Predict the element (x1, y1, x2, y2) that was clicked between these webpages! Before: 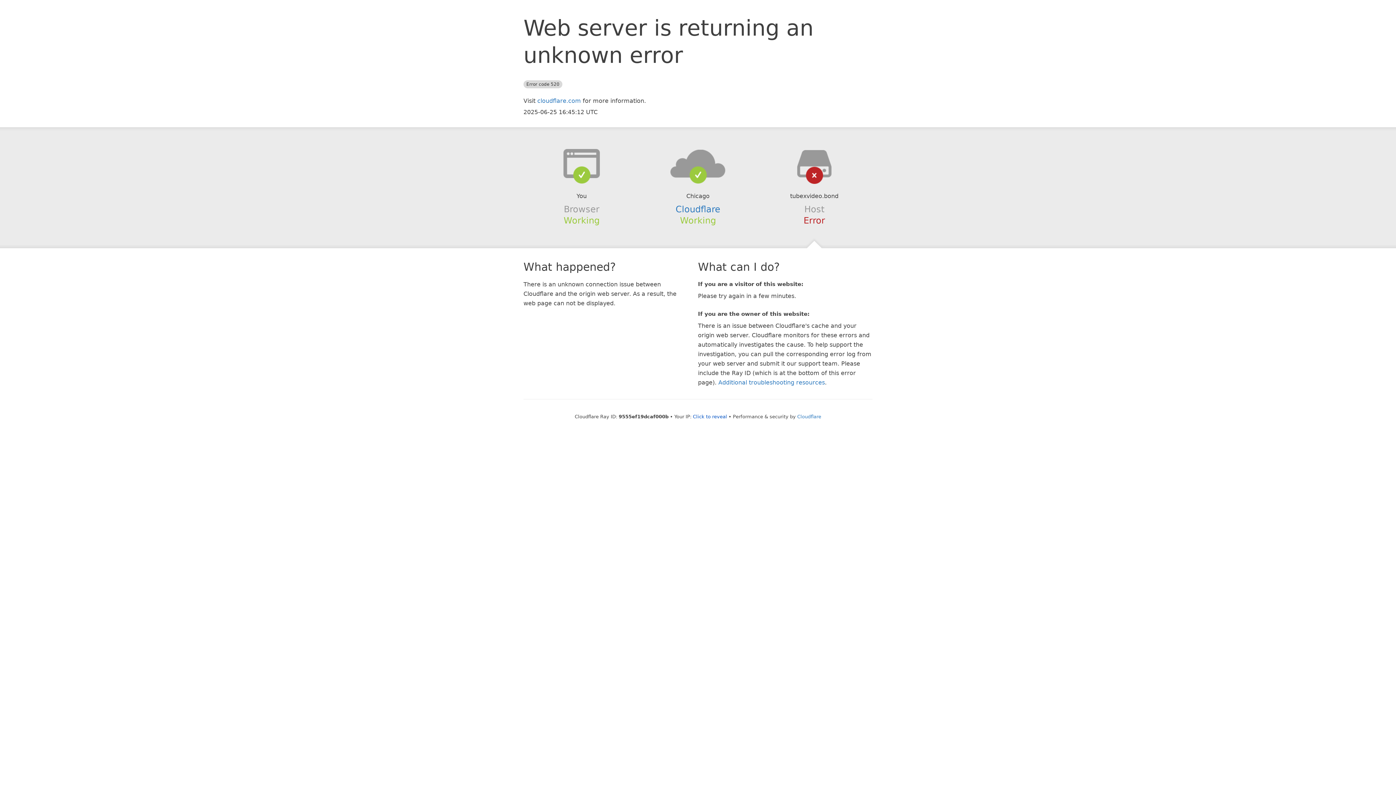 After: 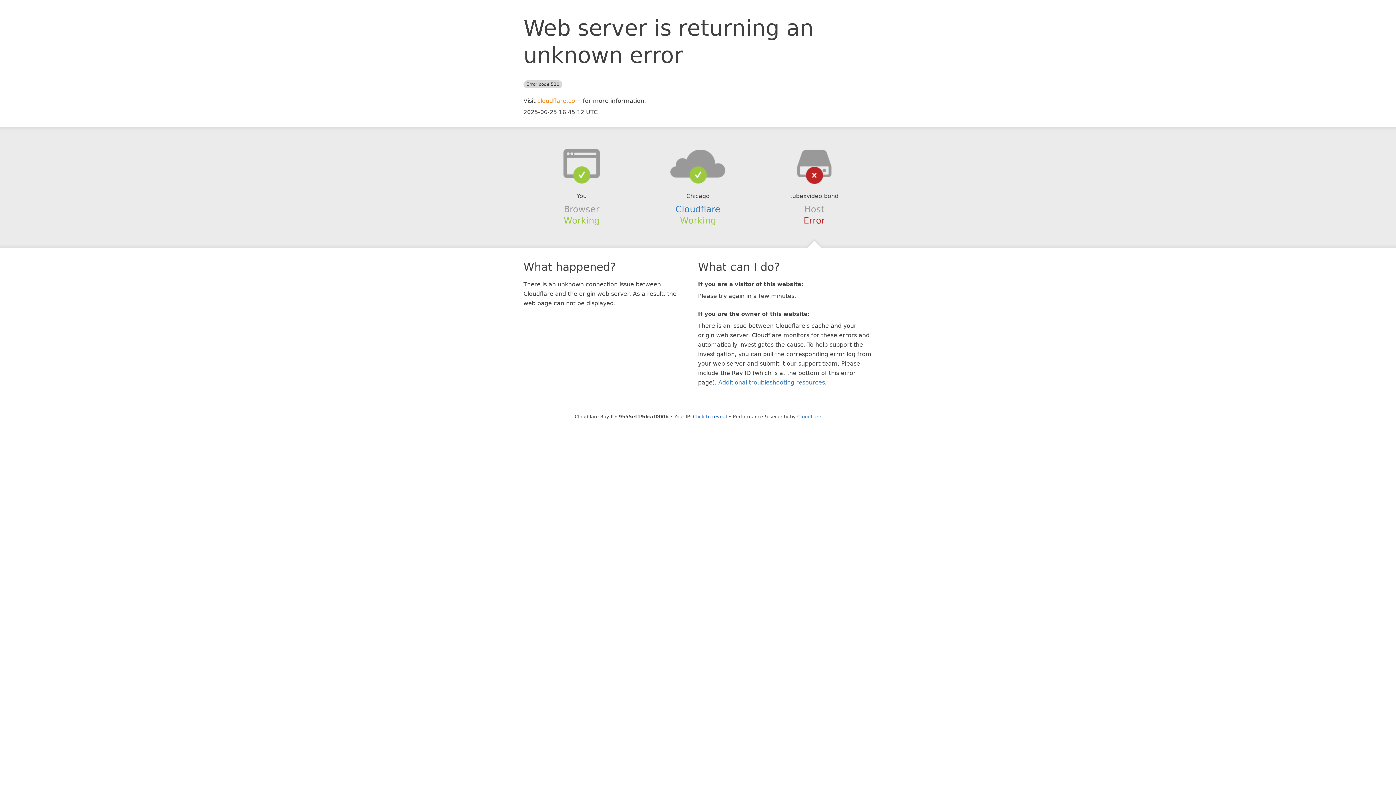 Action: label: cloudflare.com bbox: (537, 97, 581, 104)